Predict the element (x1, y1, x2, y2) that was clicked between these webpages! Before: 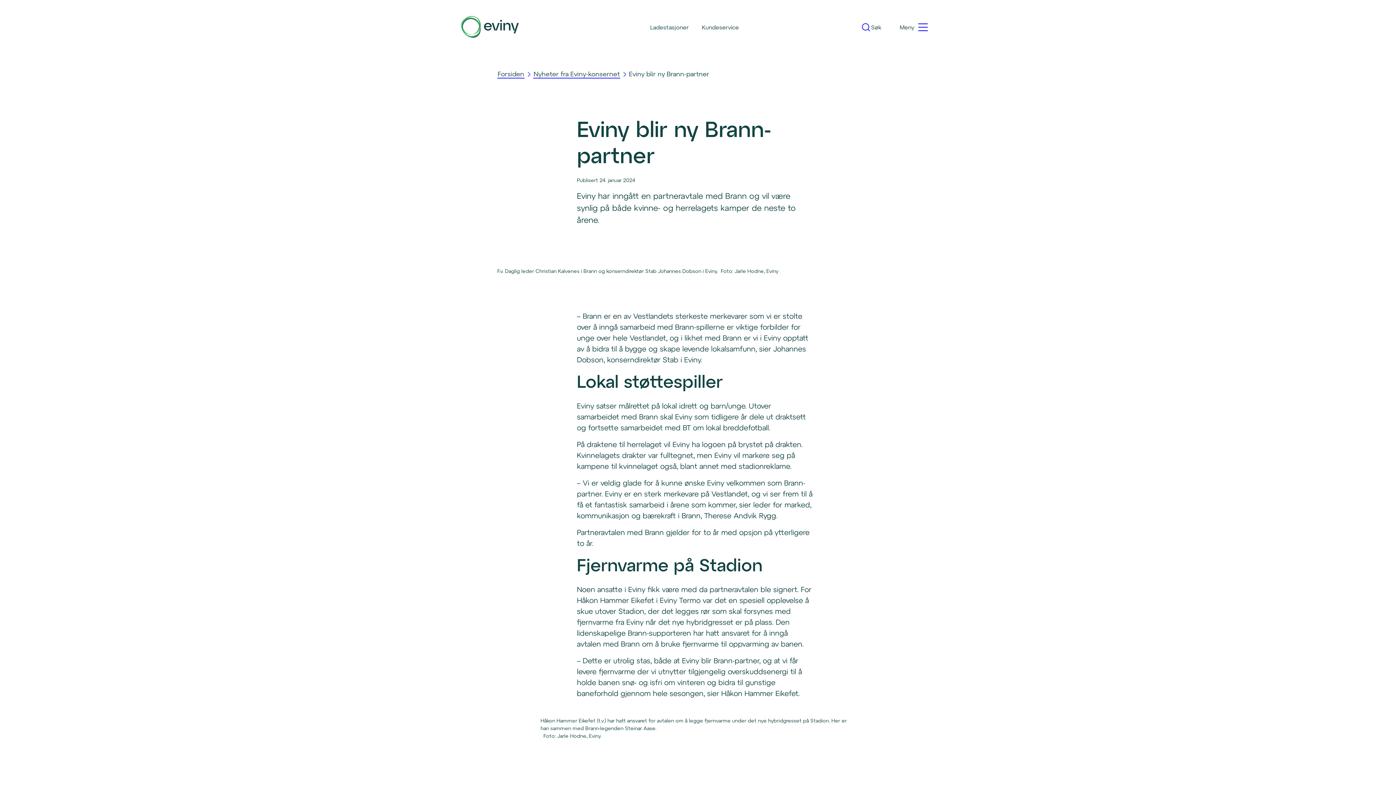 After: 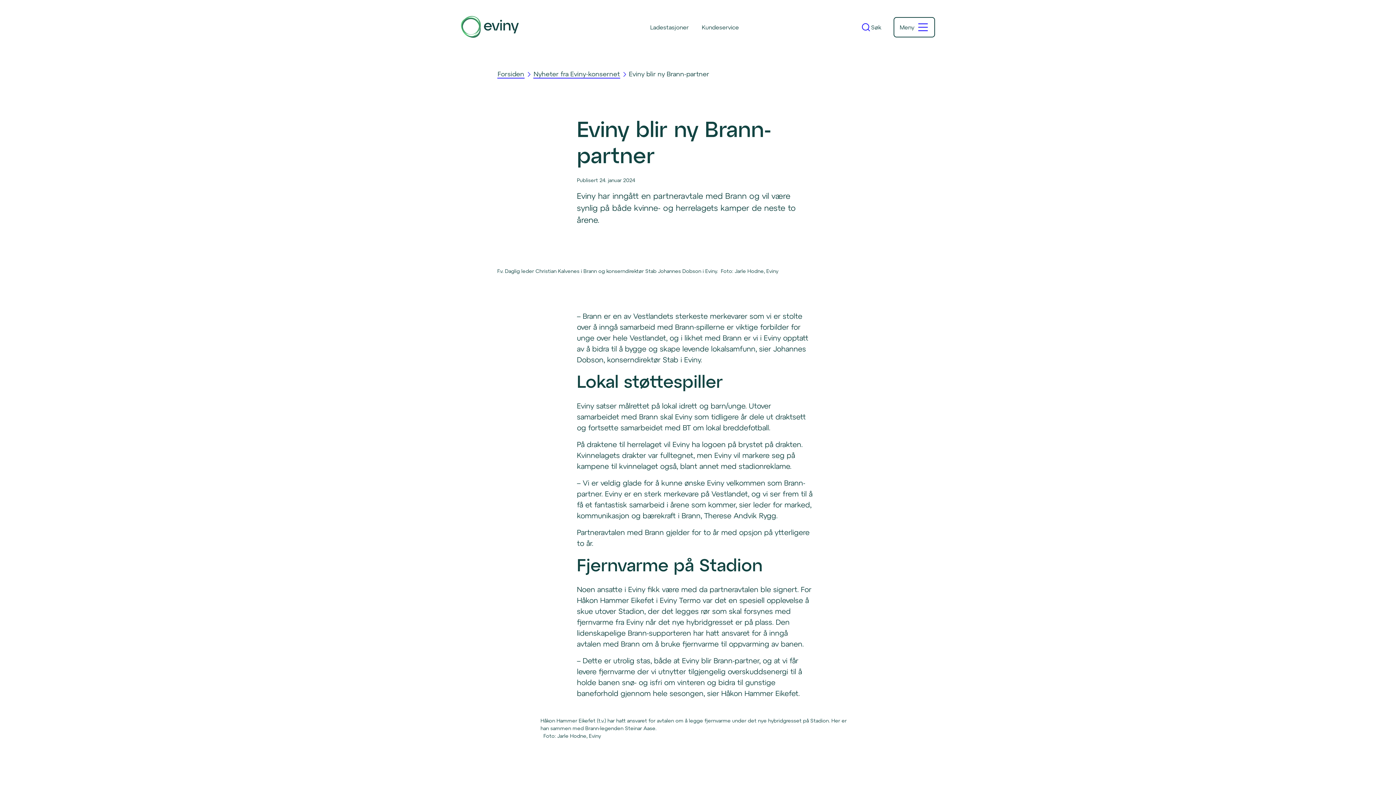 Action: bbox: (893, 17, 935, 37) label: Meny